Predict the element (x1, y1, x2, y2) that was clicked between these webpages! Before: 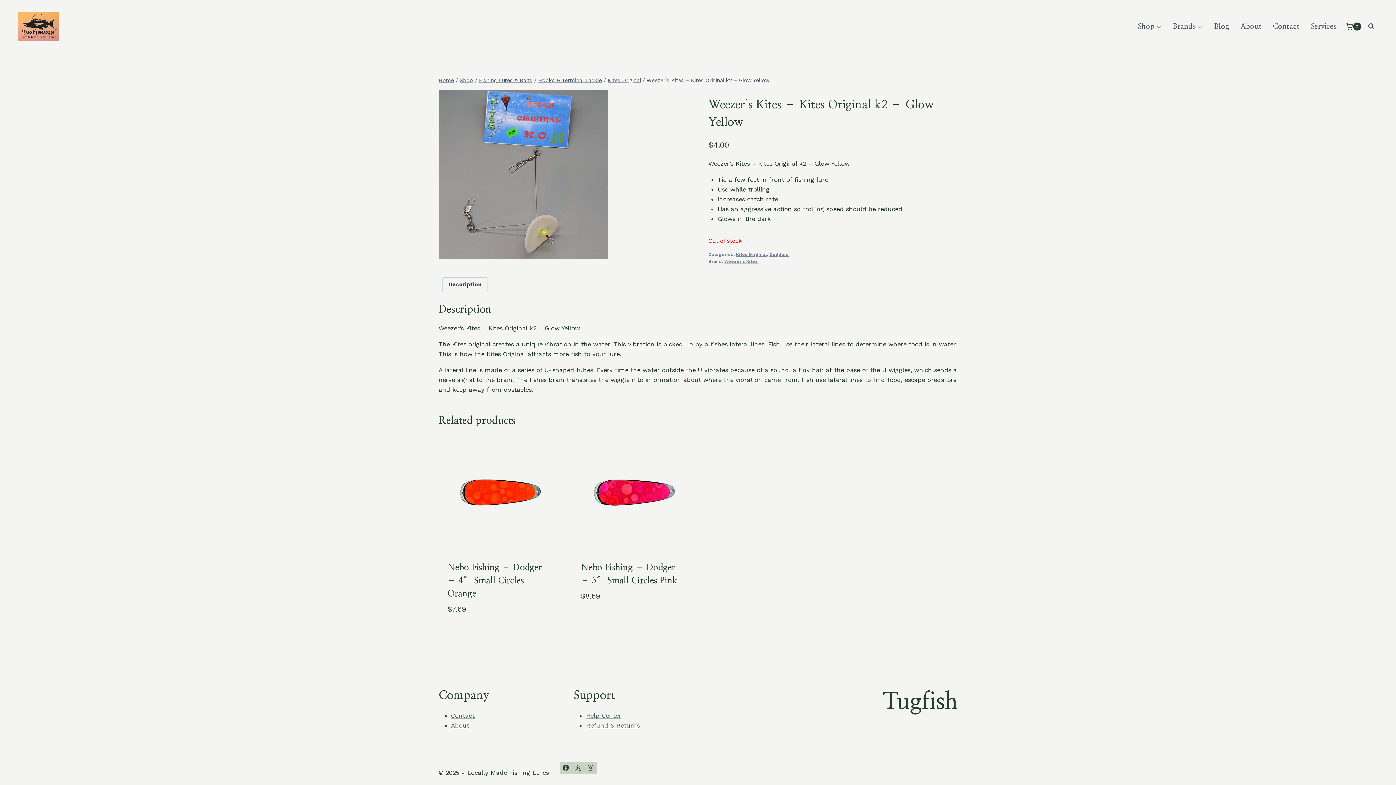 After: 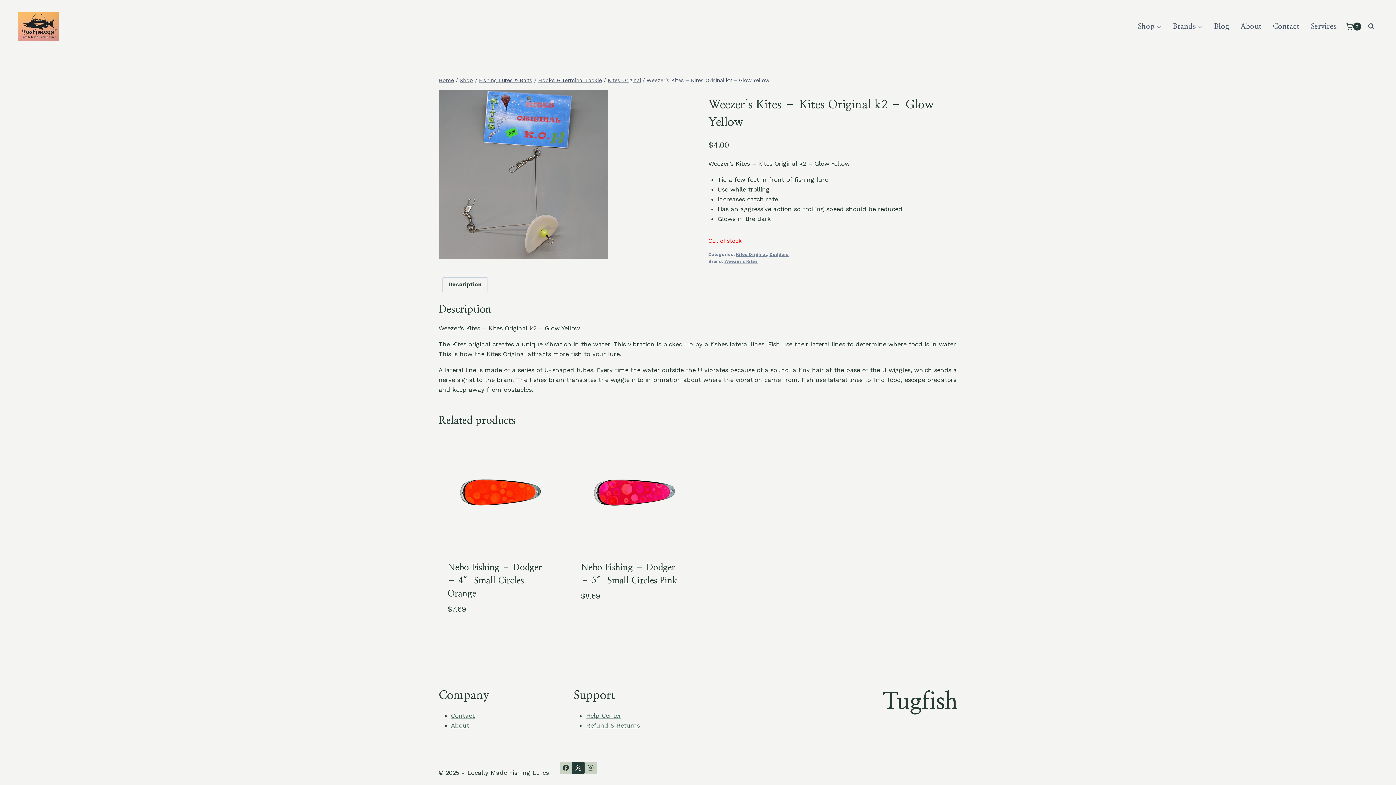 Action: bbox: (572, 762, 584, 774) label: X